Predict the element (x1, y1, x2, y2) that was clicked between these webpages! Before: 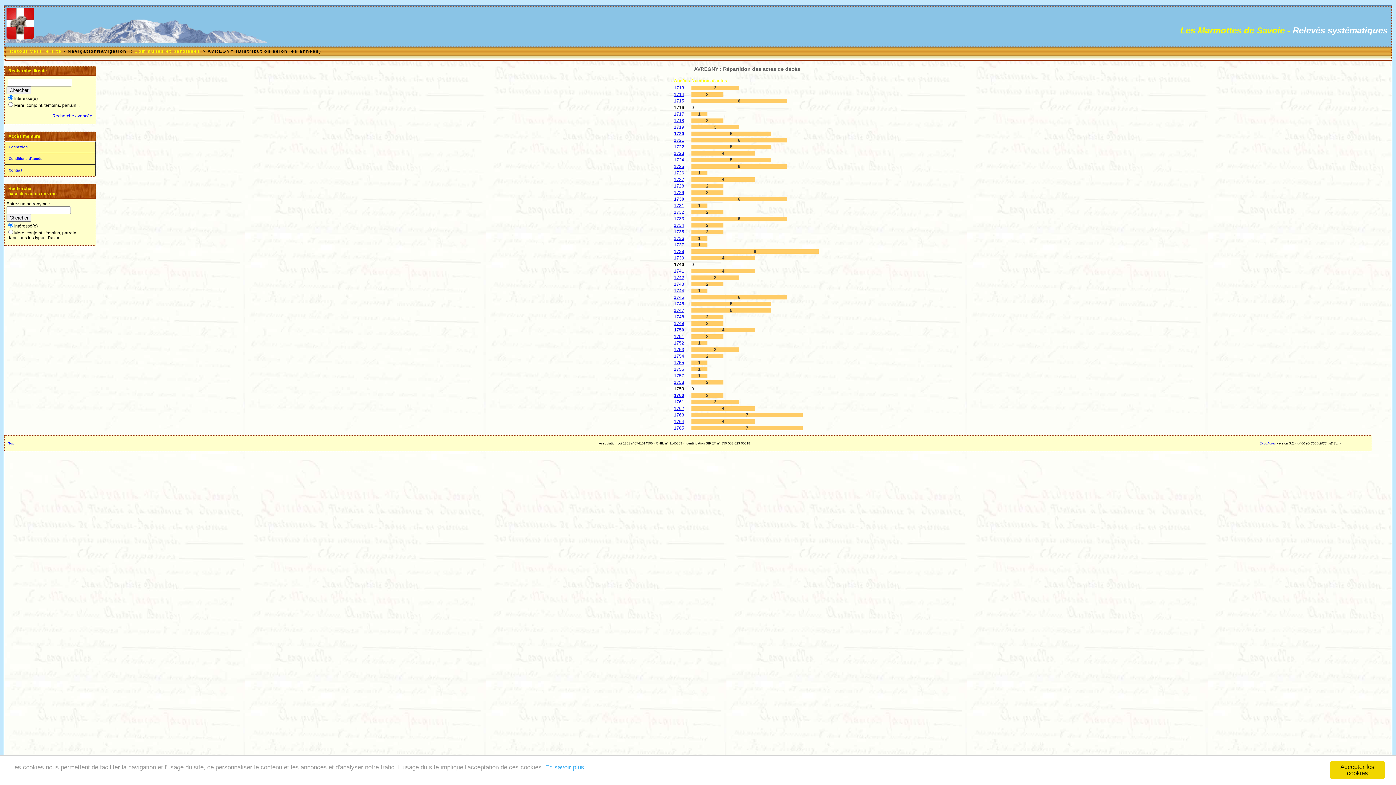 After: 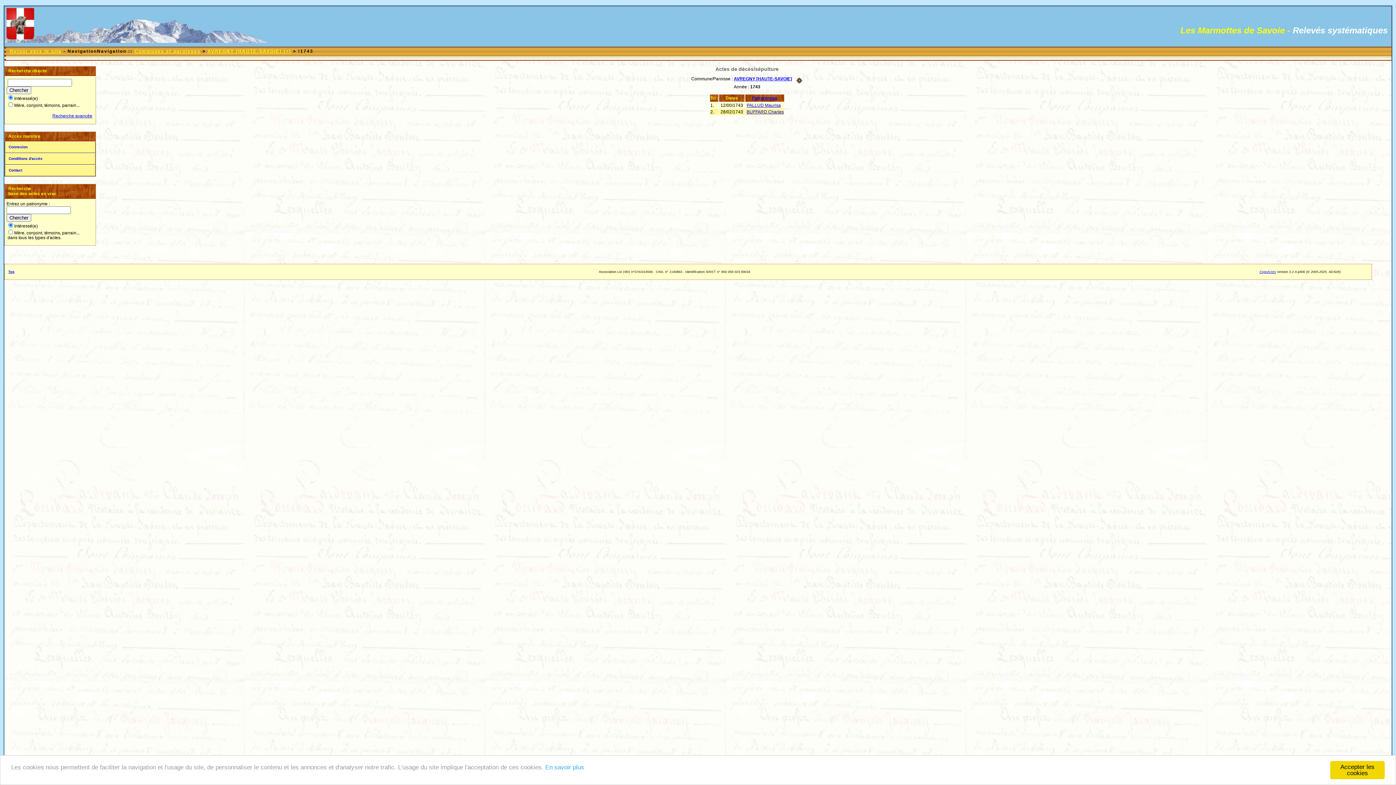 Action: bbox: (674, 281, 684, 286) label: 1743